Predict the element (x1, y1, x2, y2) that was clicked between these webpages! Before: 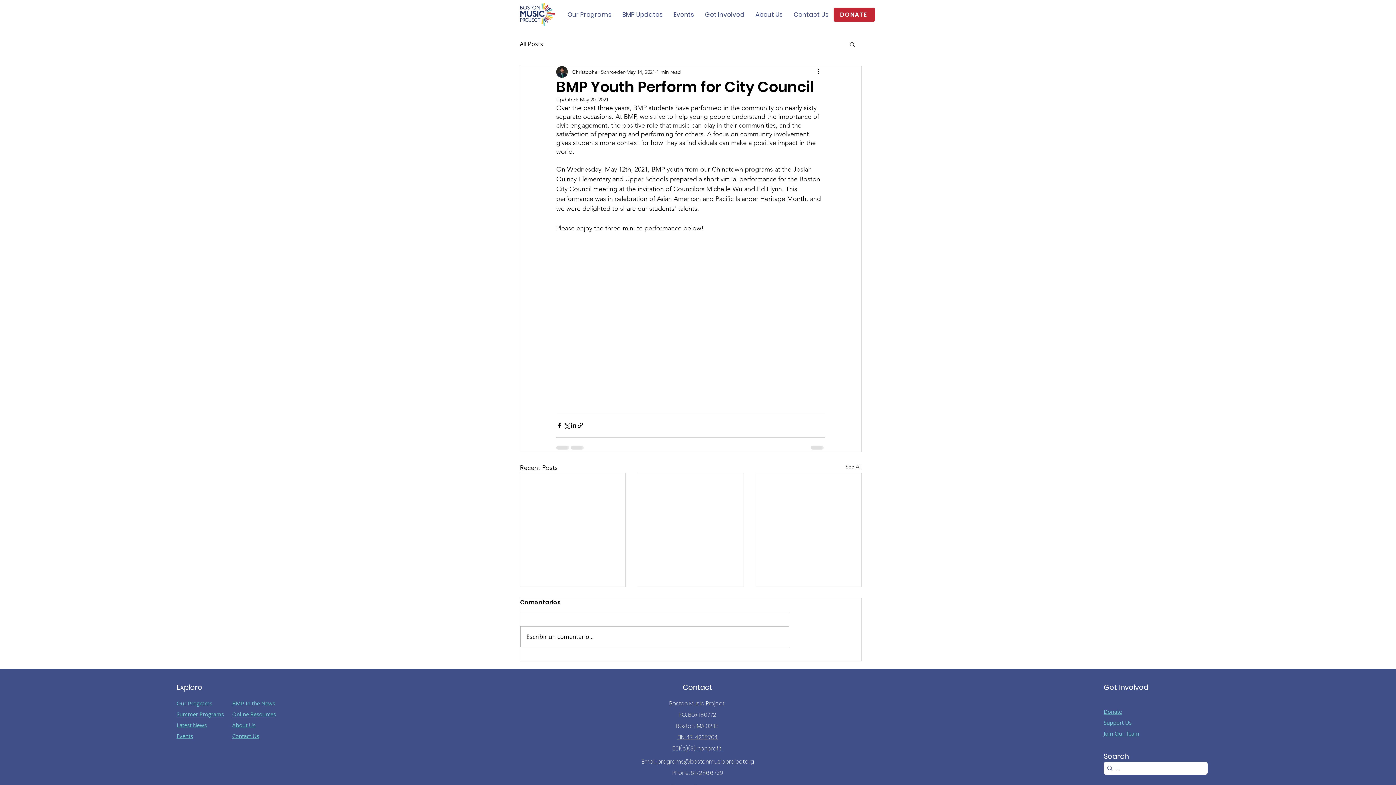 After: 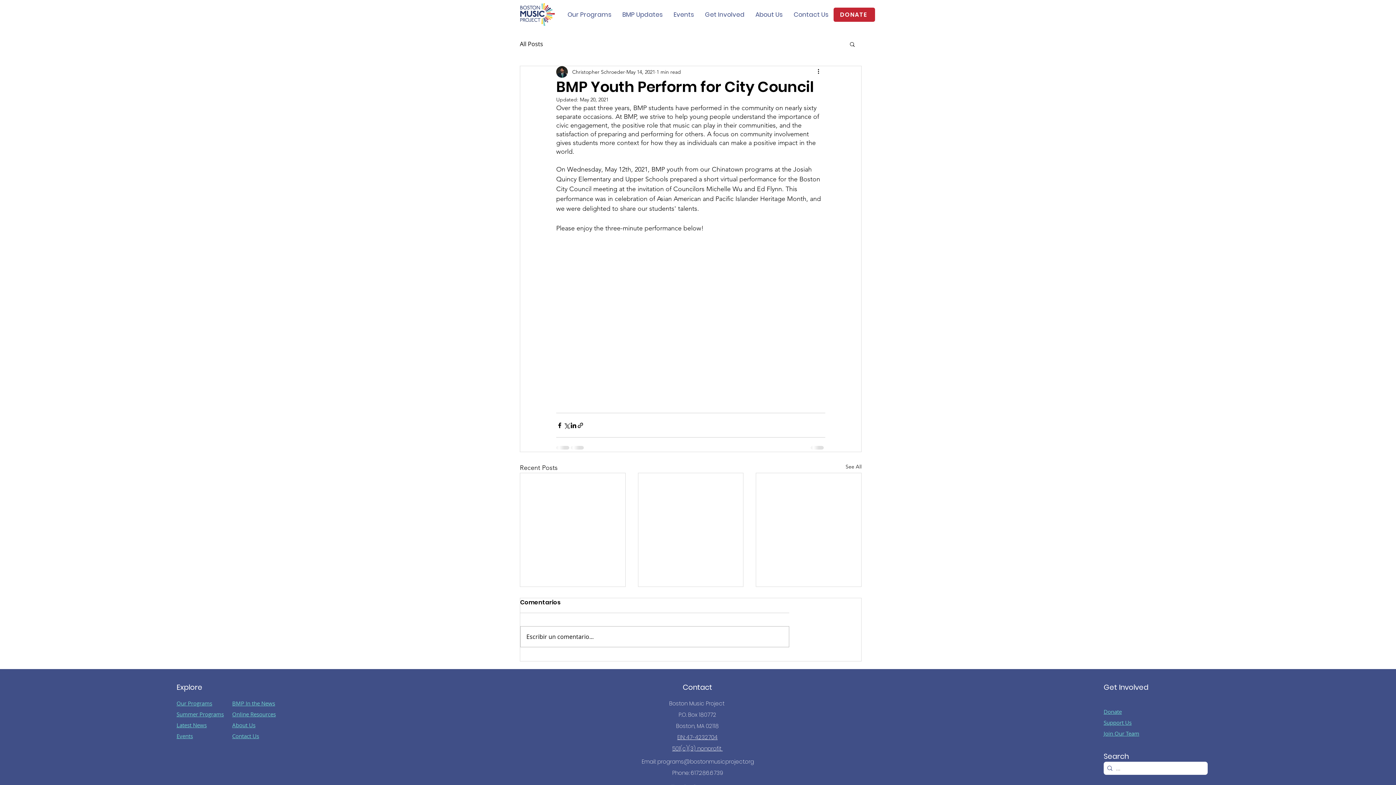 Action: label: programs@bostonmusicproject.org bbox: (657, 758, 754, 765)